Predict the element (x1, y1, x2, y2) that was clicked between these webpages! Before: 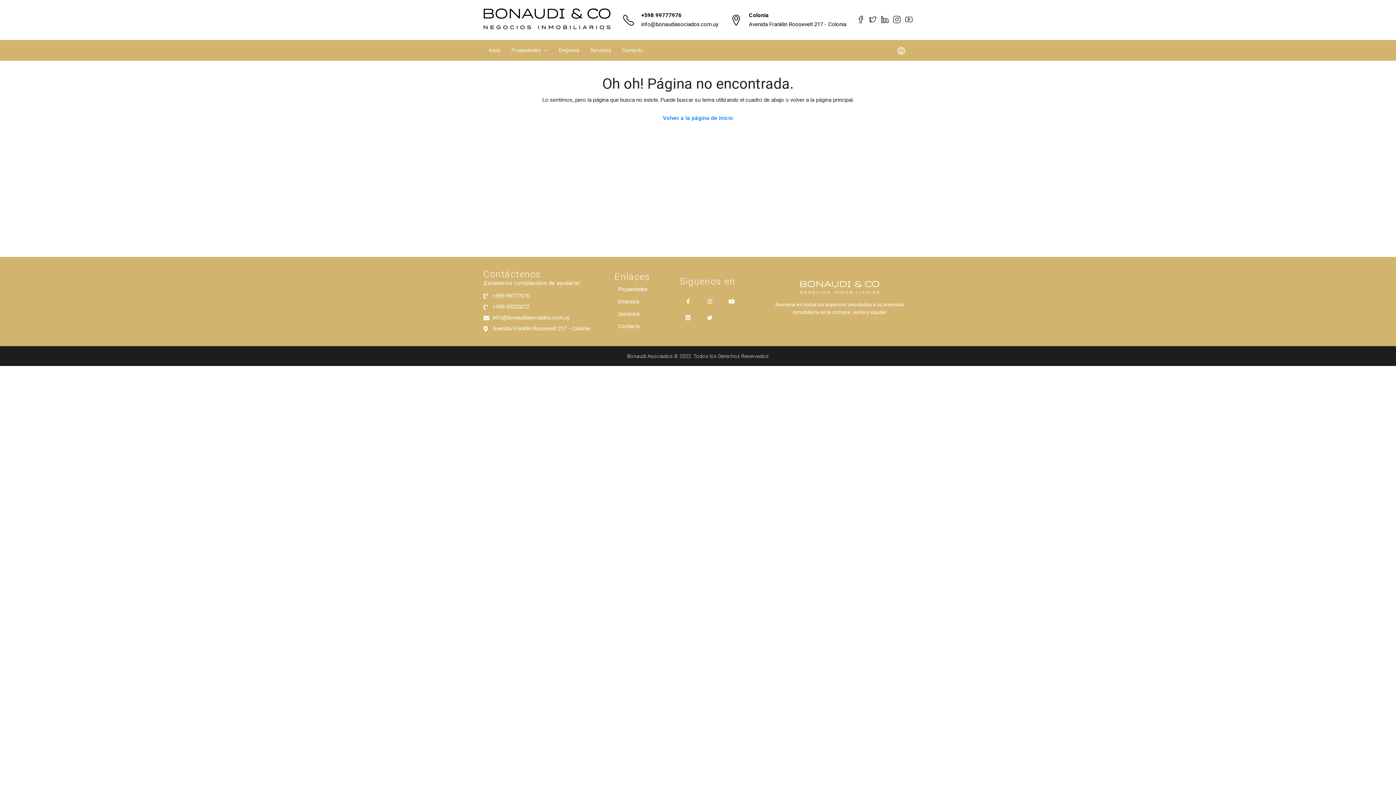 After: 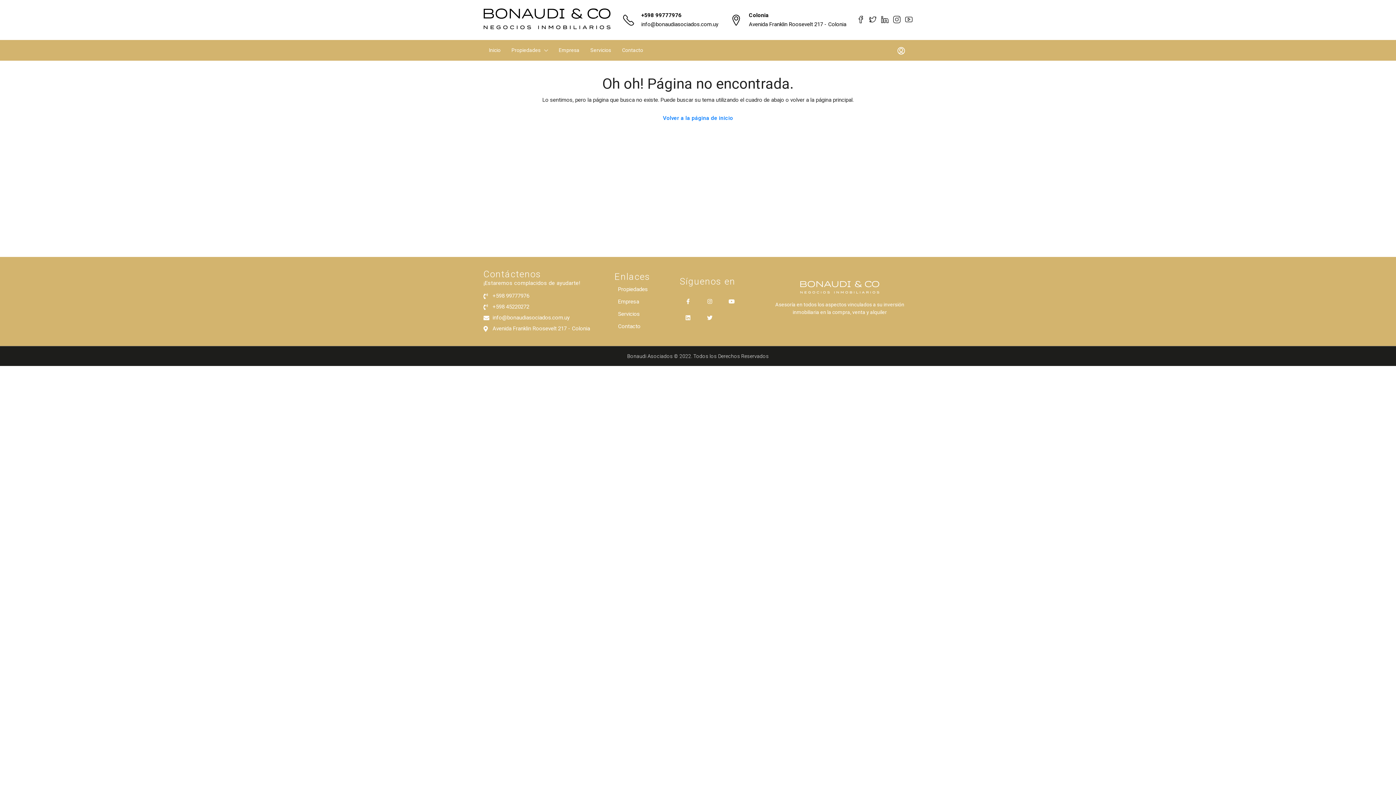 Action: bbox: (641, 12, 681, 18) label: +598 99777976